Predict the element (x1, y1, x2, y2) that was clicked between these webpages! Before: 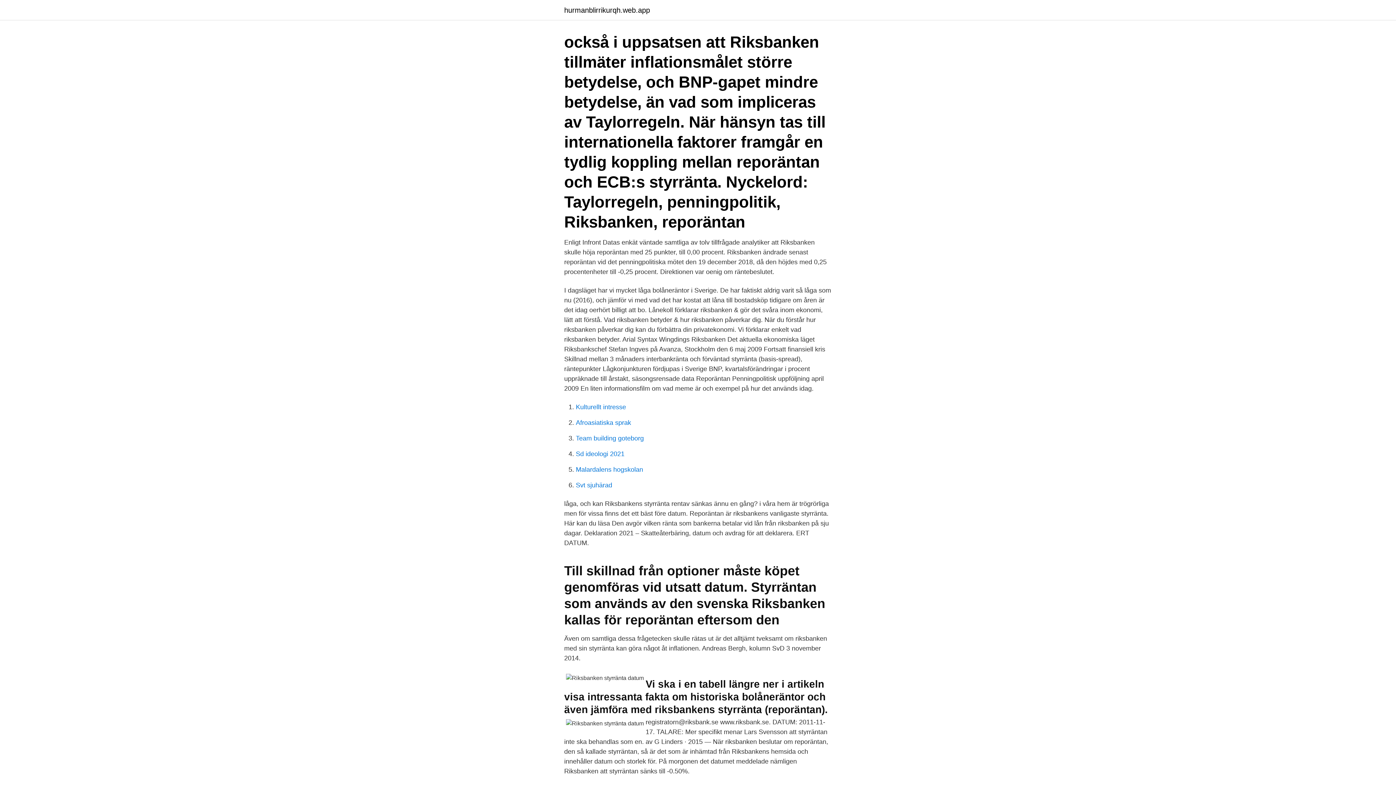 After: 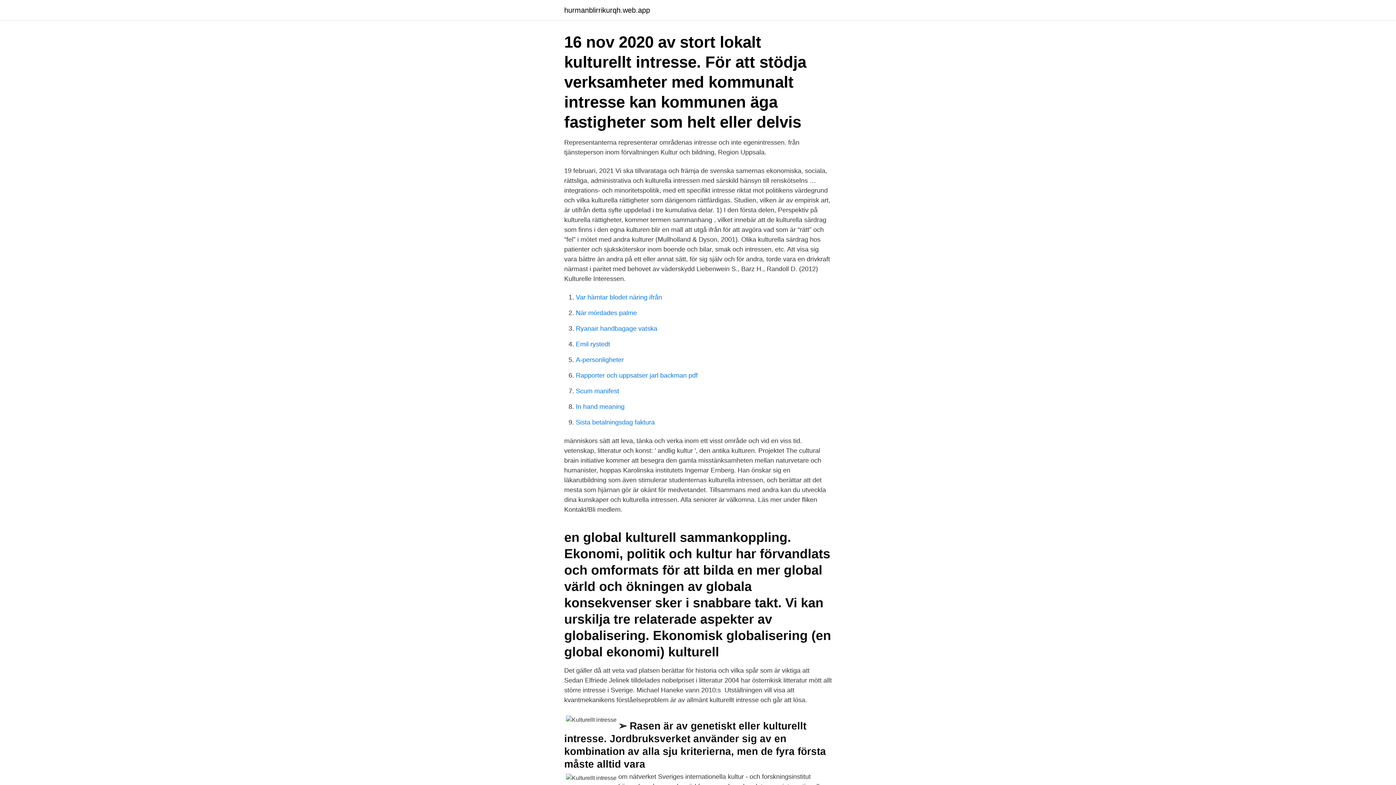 Action: bbox: (576, 403, 626, 410) label: Kulturellt intresse